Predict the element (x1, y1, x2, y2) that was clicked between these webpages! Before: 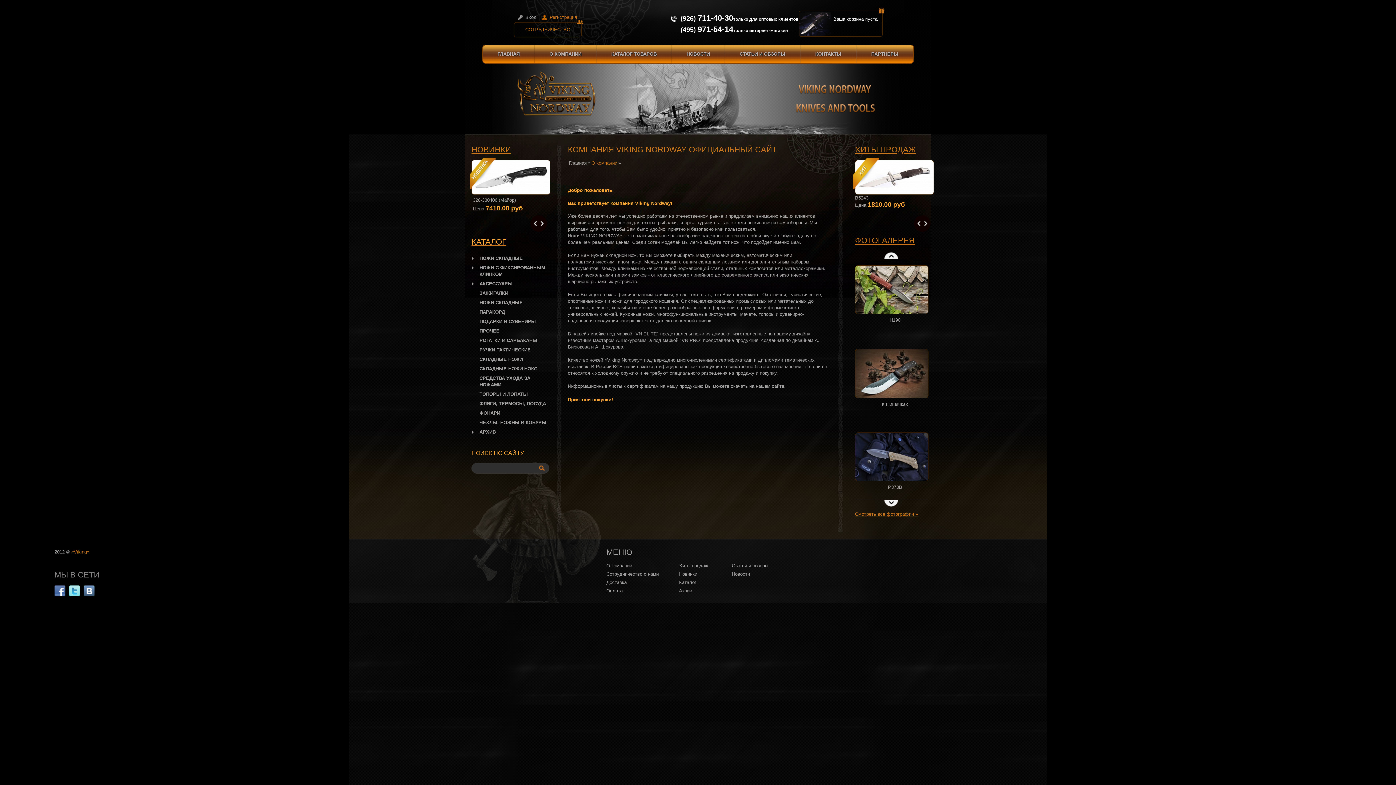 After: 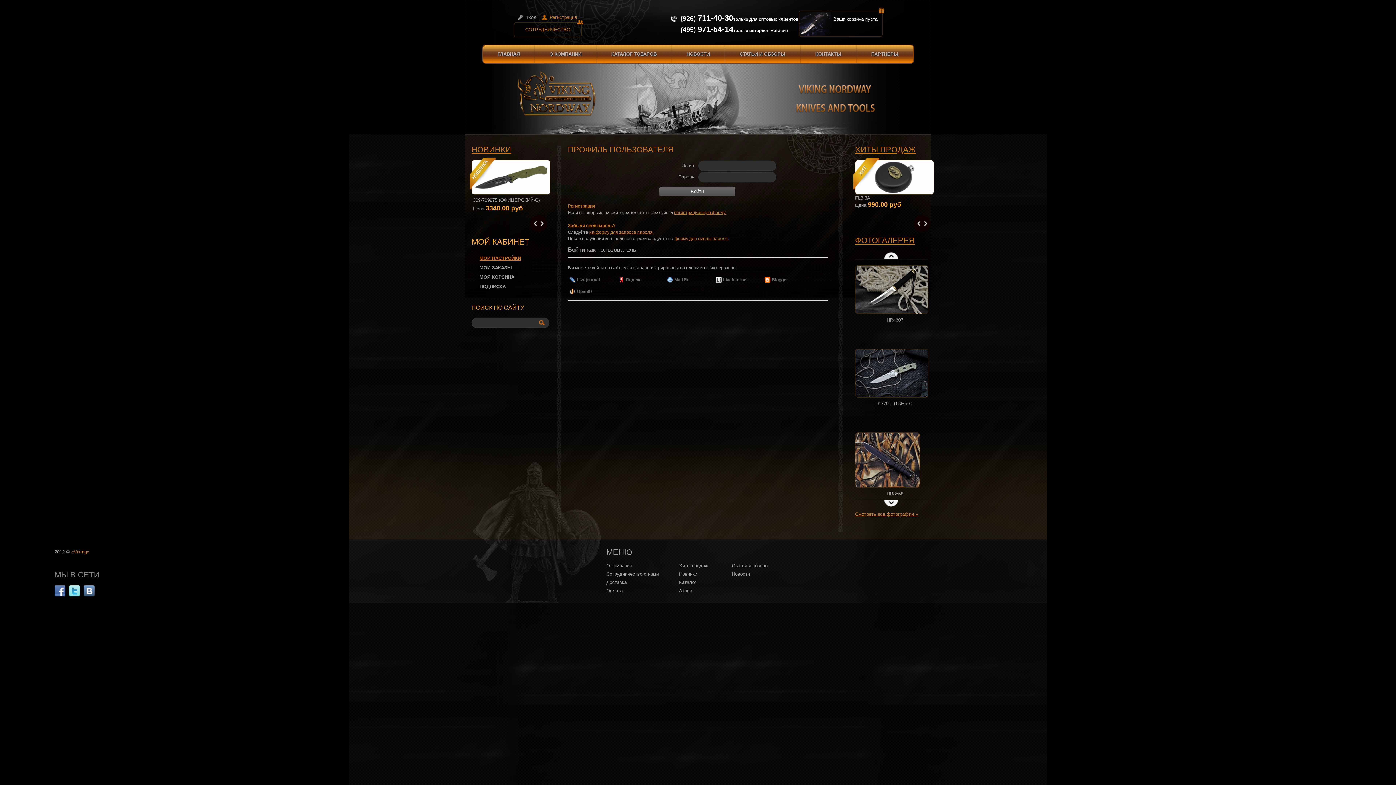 Action: label: Вход bbox: (517, 14, 536, 20)